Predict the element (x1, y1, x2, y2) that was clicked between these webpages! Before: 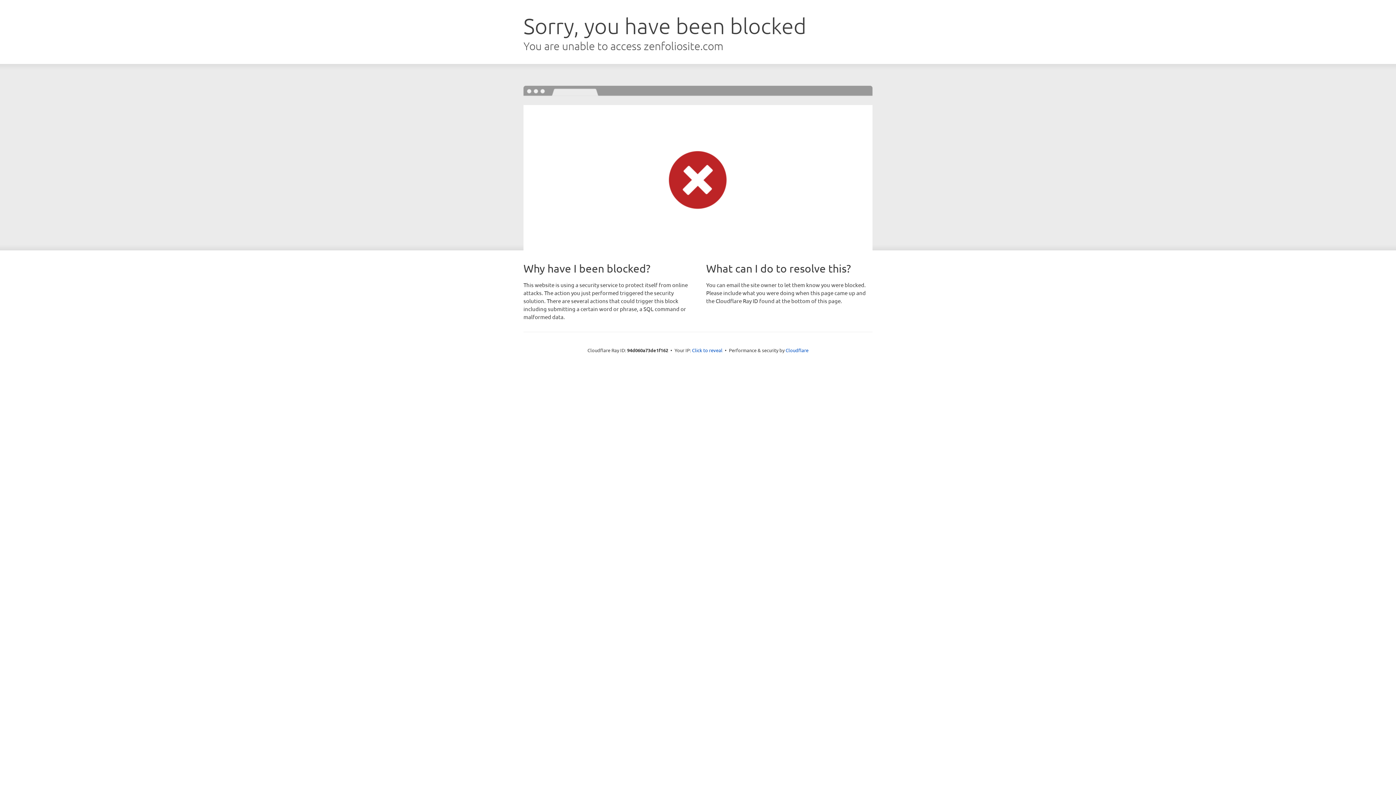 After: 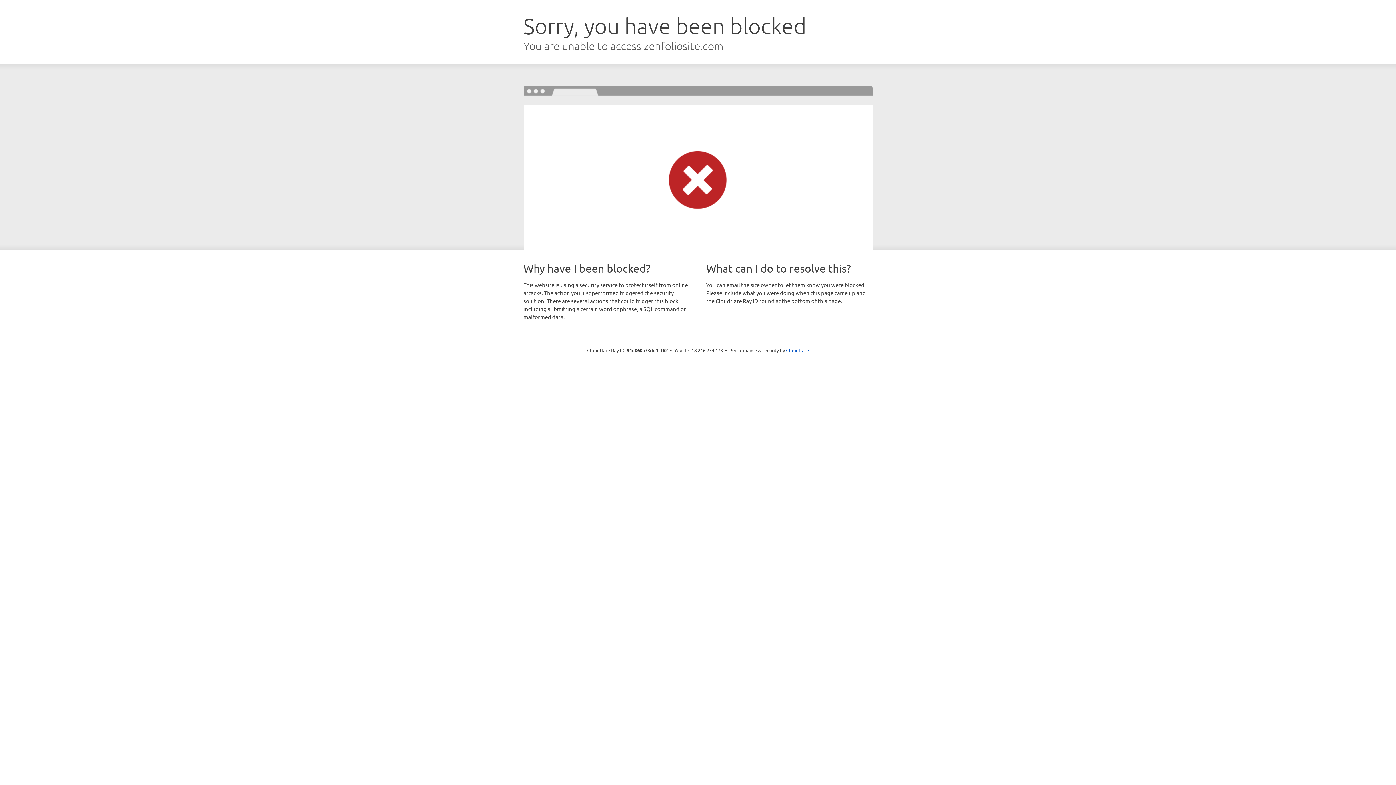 Action: bbox: (692, 346, 722, 353) label: Click to reveal